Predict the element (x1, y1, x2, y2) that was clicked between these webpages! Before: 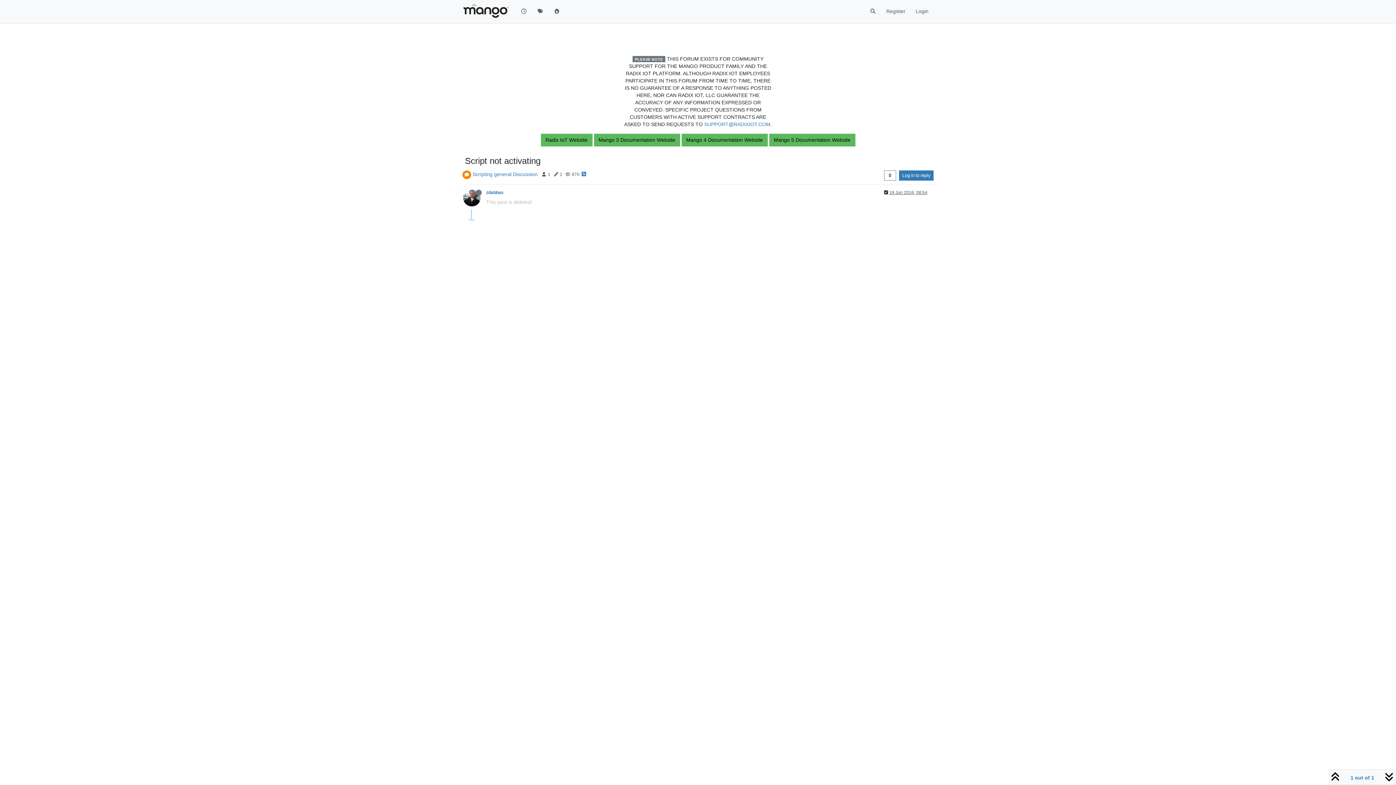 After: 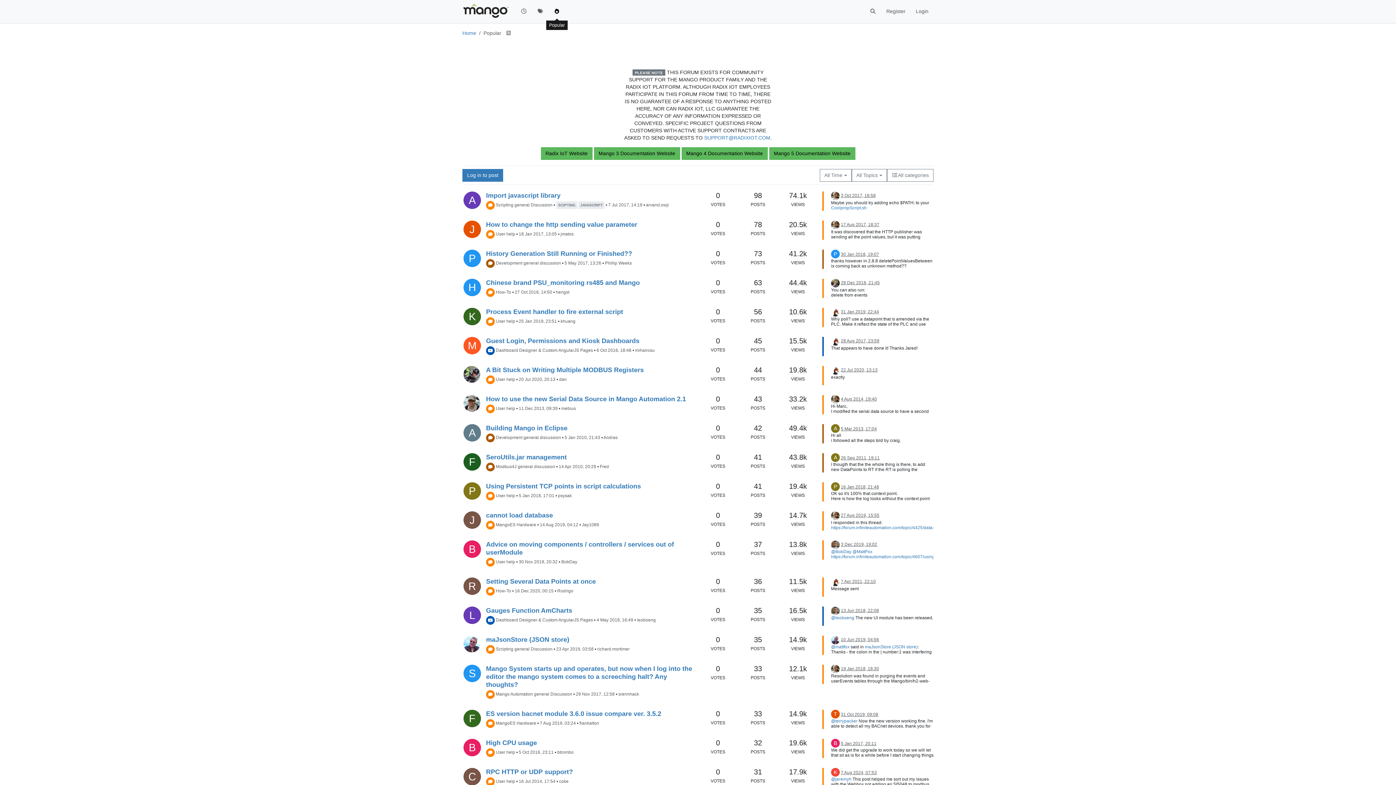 Action: bbox: (548, 4, 565, 18)